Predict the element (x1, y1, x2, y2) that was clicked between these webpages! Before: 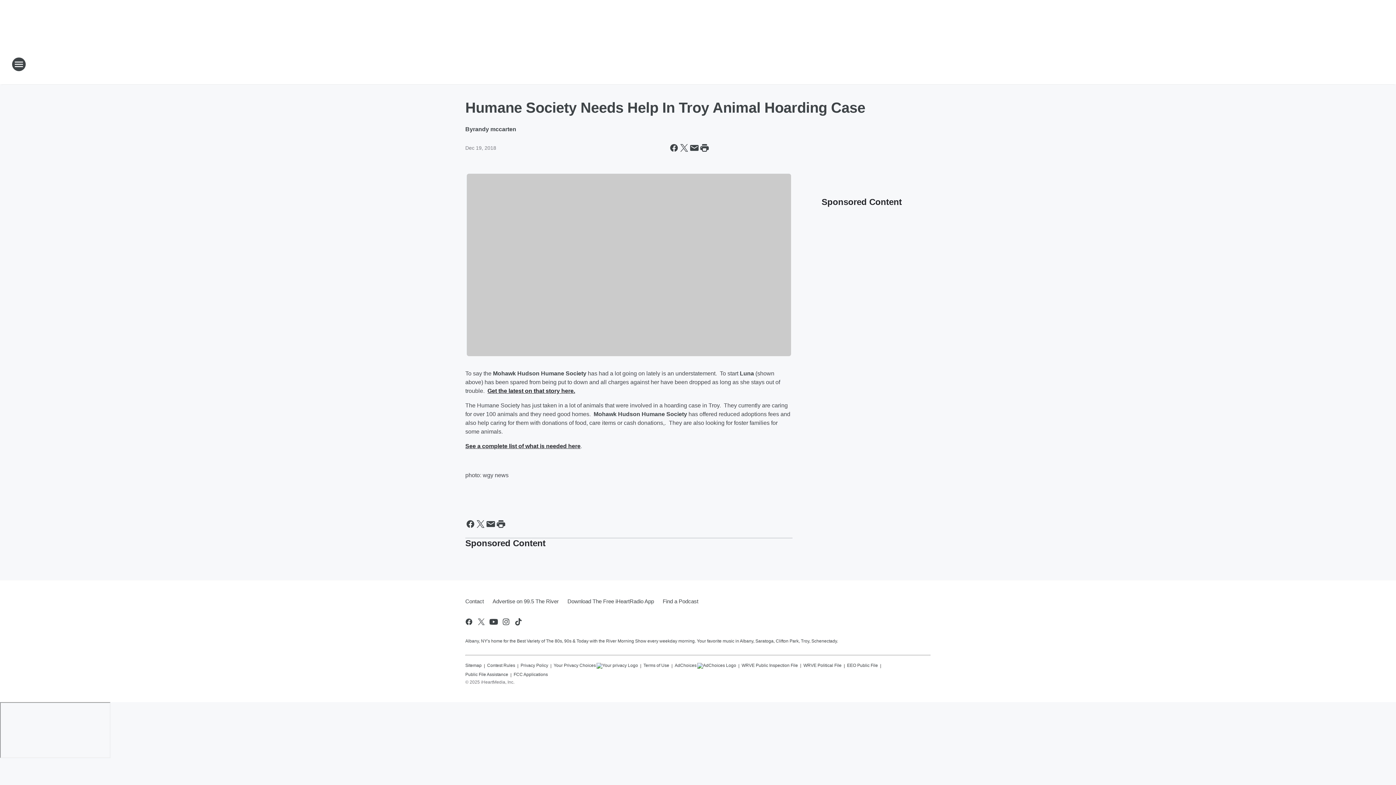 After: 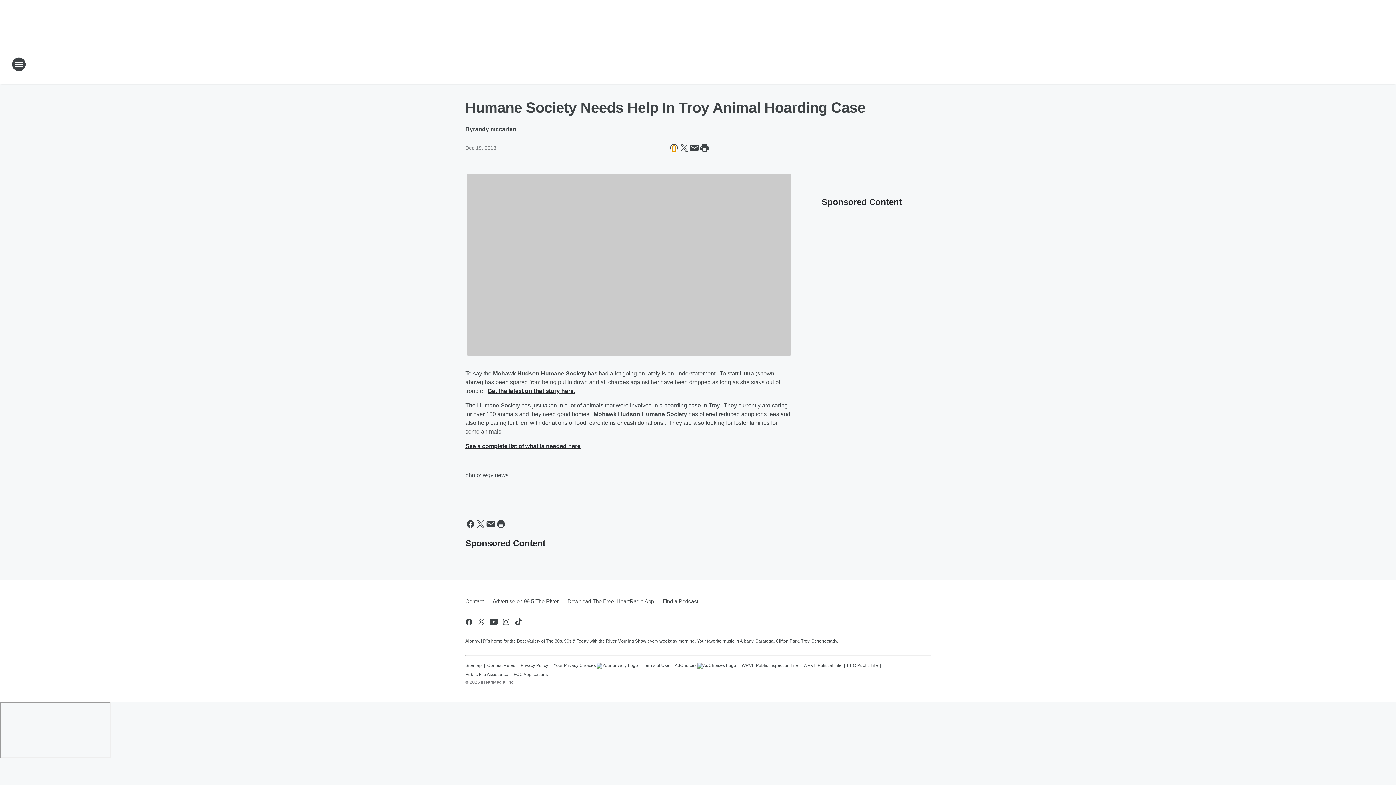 Action: bbox: (669, 142, 679, 153) label: Share this page on Facebook